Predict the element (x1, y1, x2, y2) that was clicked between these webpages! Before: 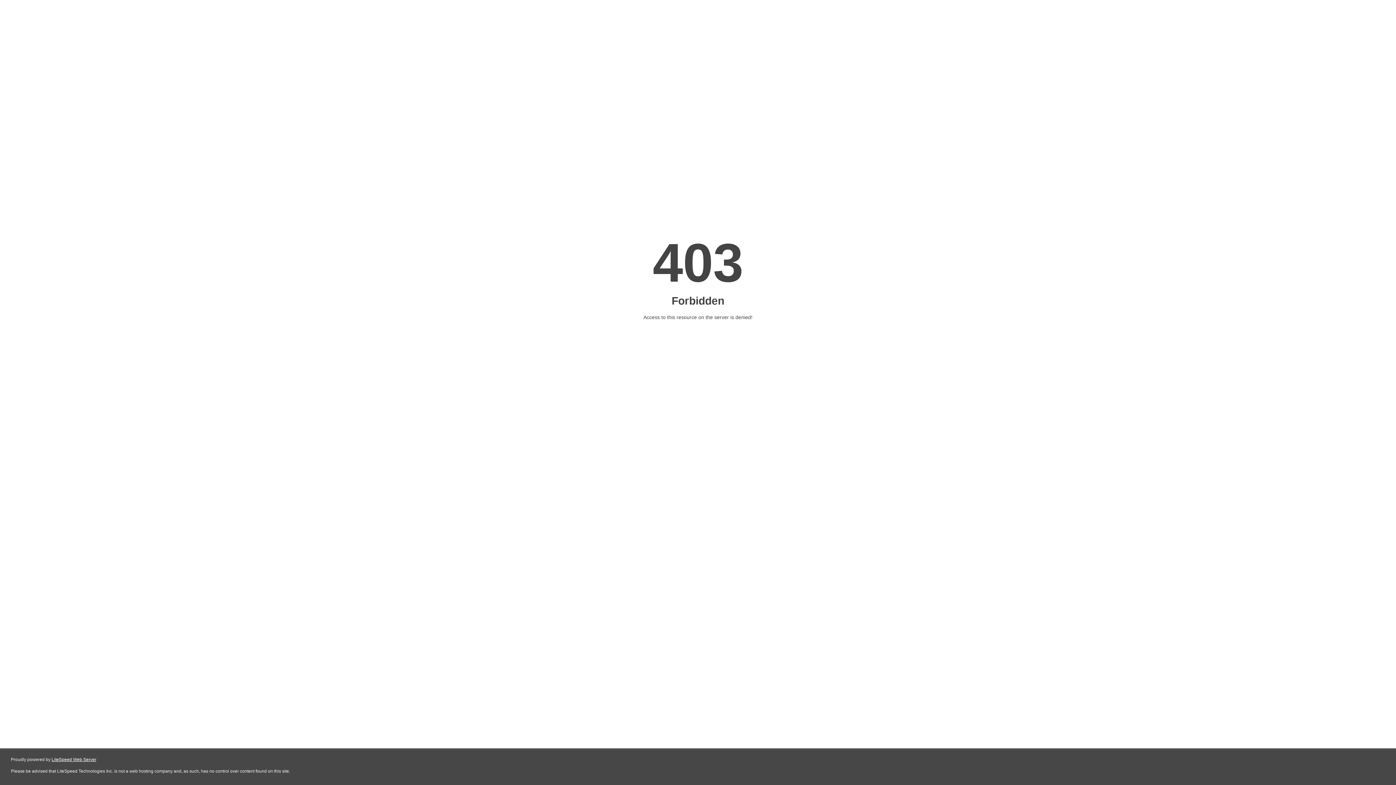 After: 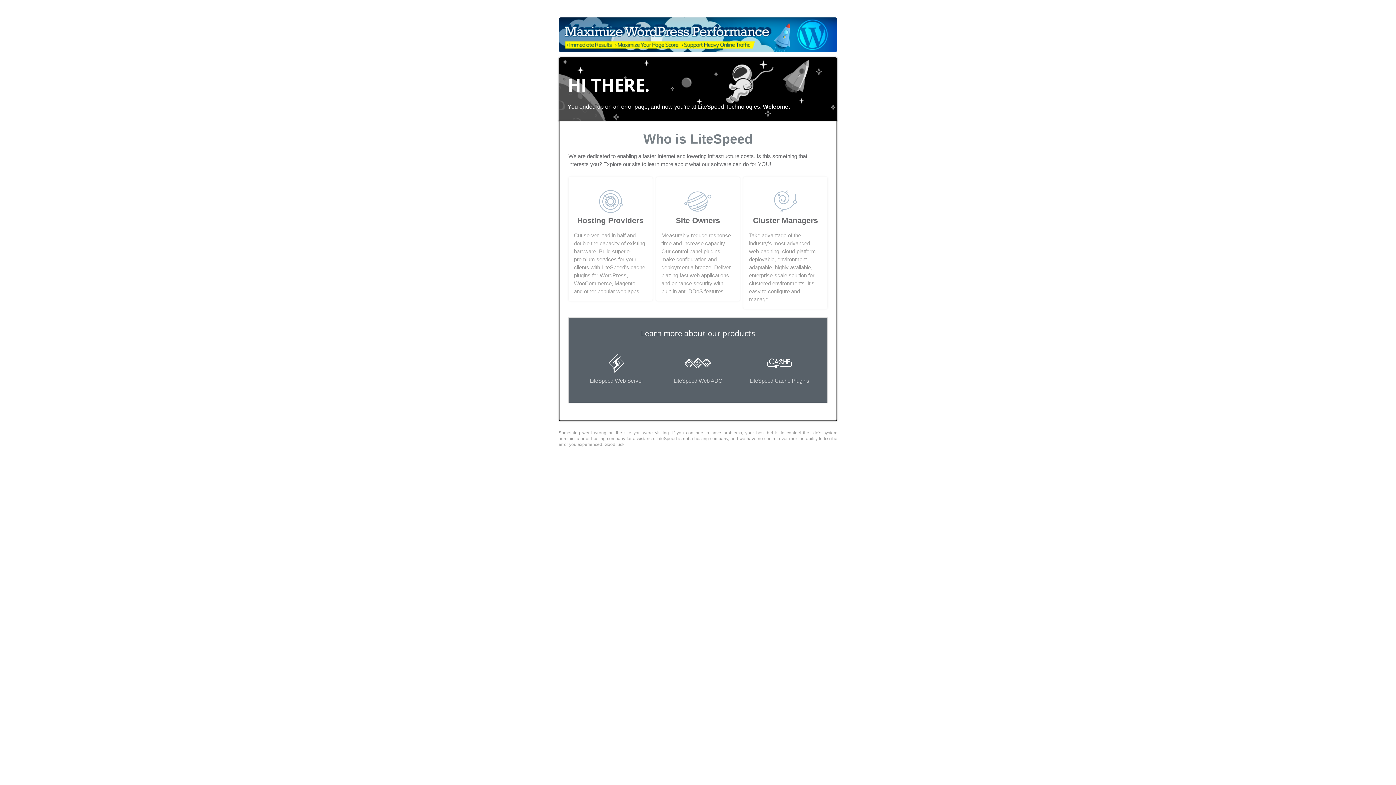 Action: bbox: (51, 757, 96, 762) label: LiteSpeed Web Server